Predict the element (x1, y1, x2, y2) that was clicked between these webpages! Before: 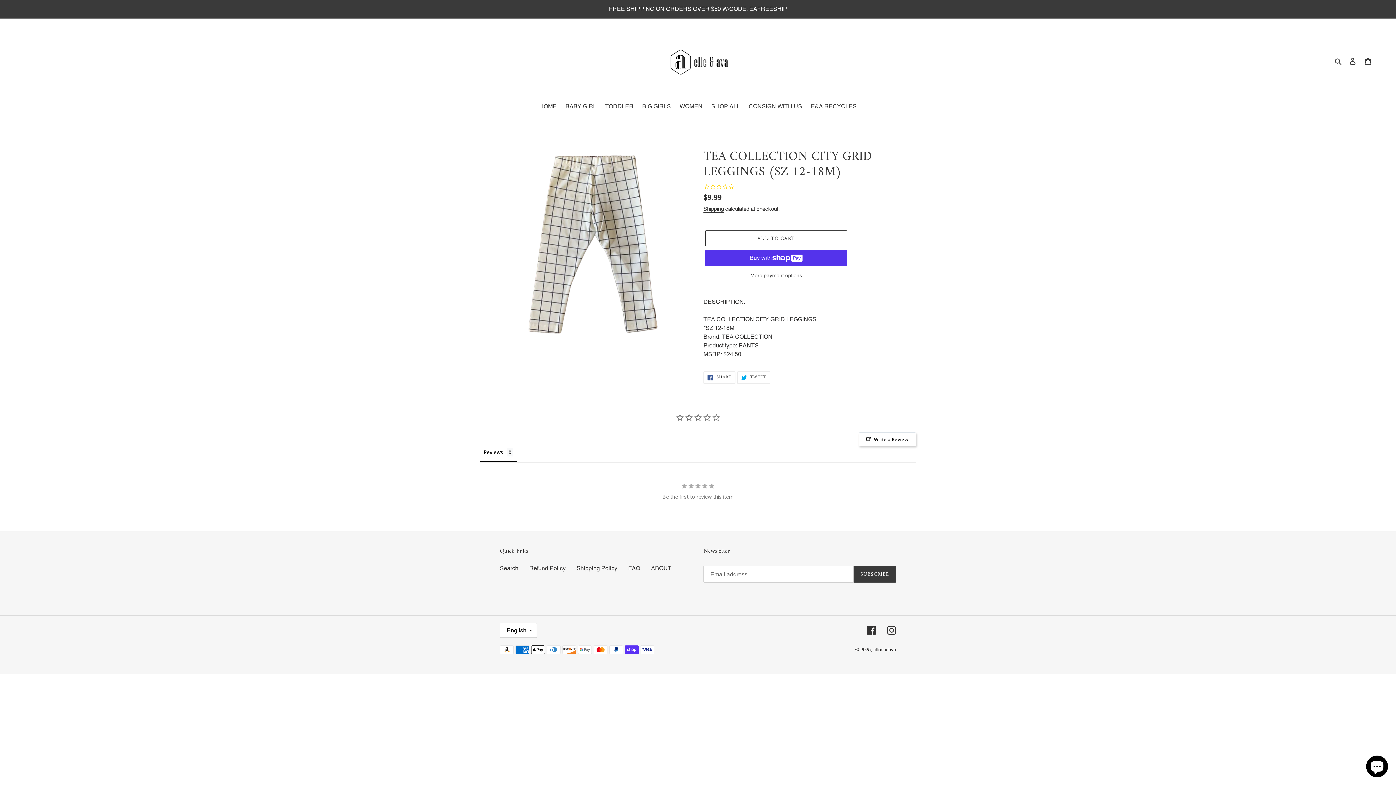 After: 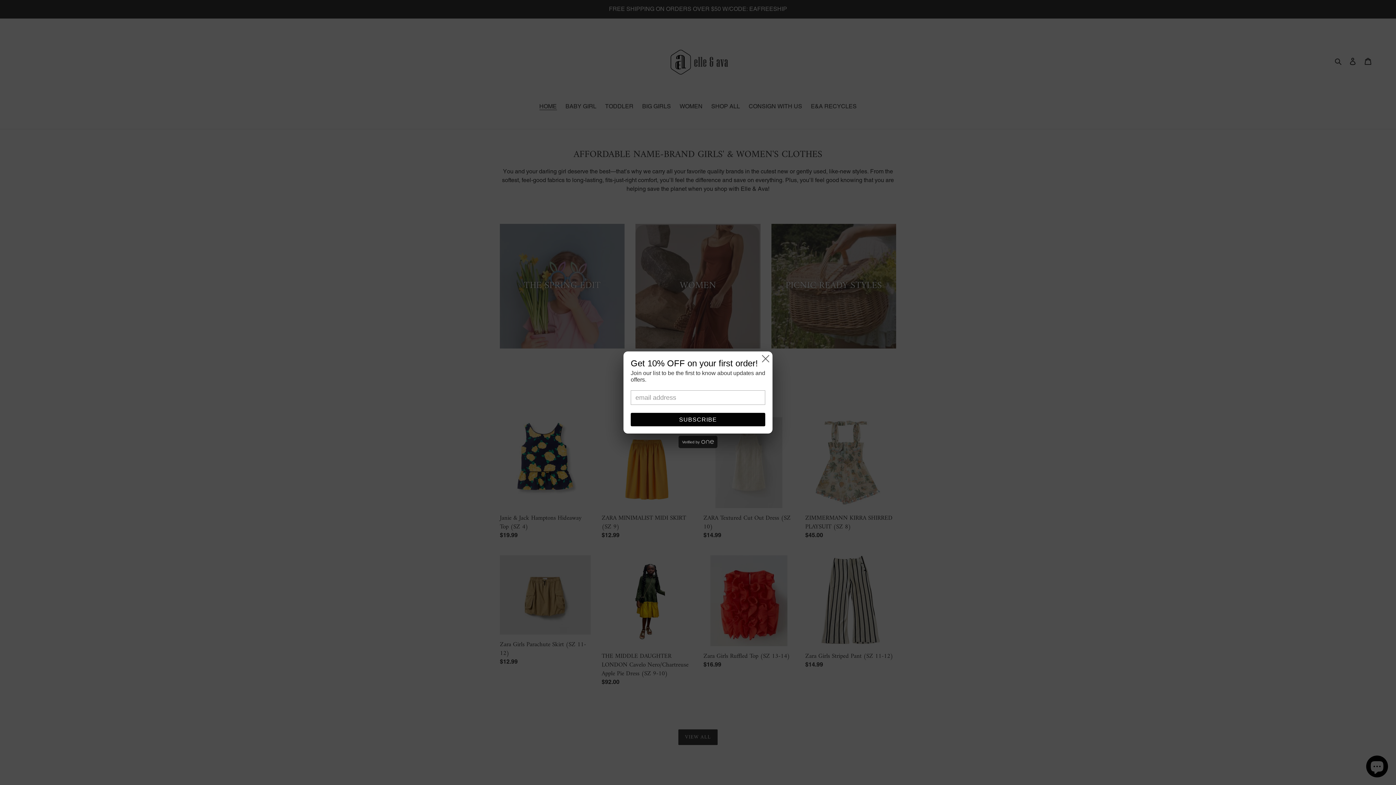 Action: bbox: (652, 29, 743, 92)